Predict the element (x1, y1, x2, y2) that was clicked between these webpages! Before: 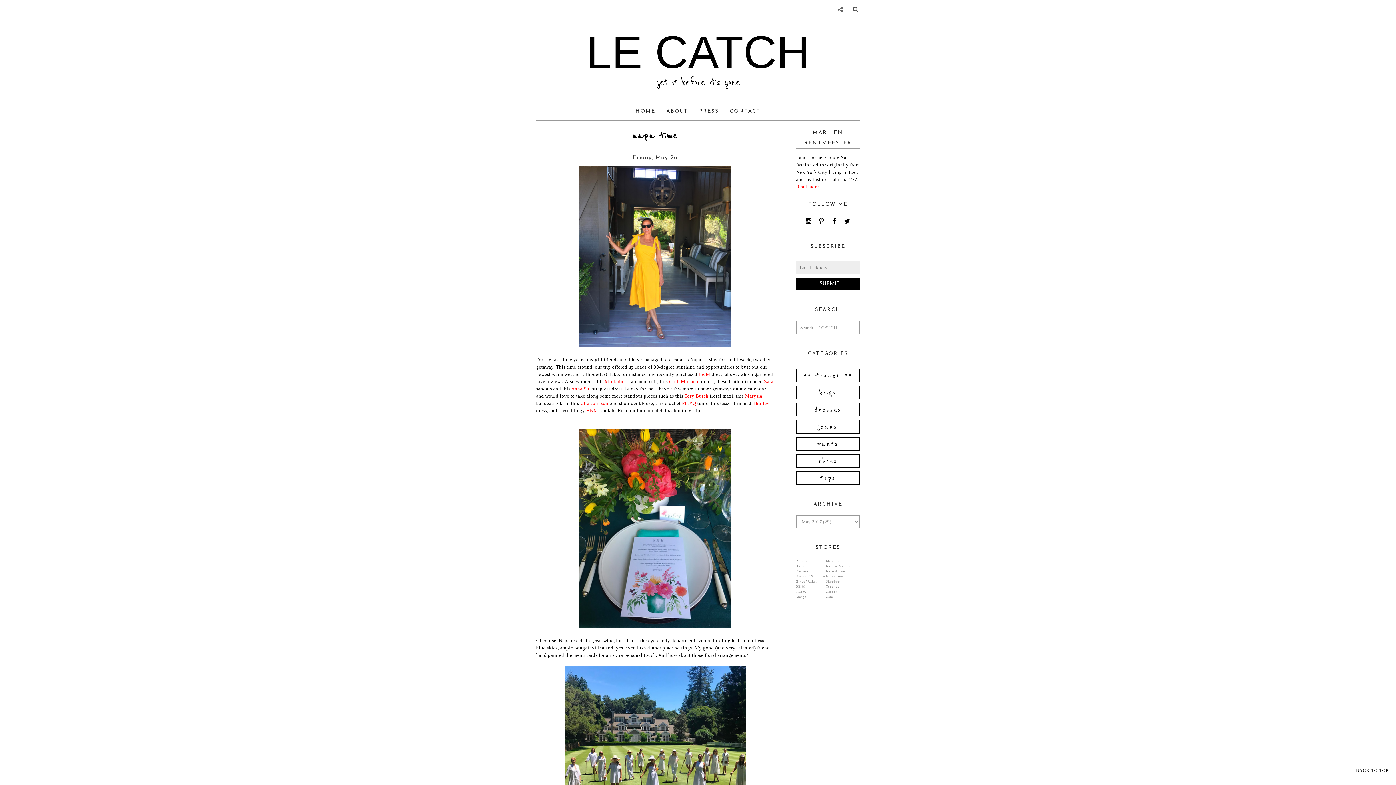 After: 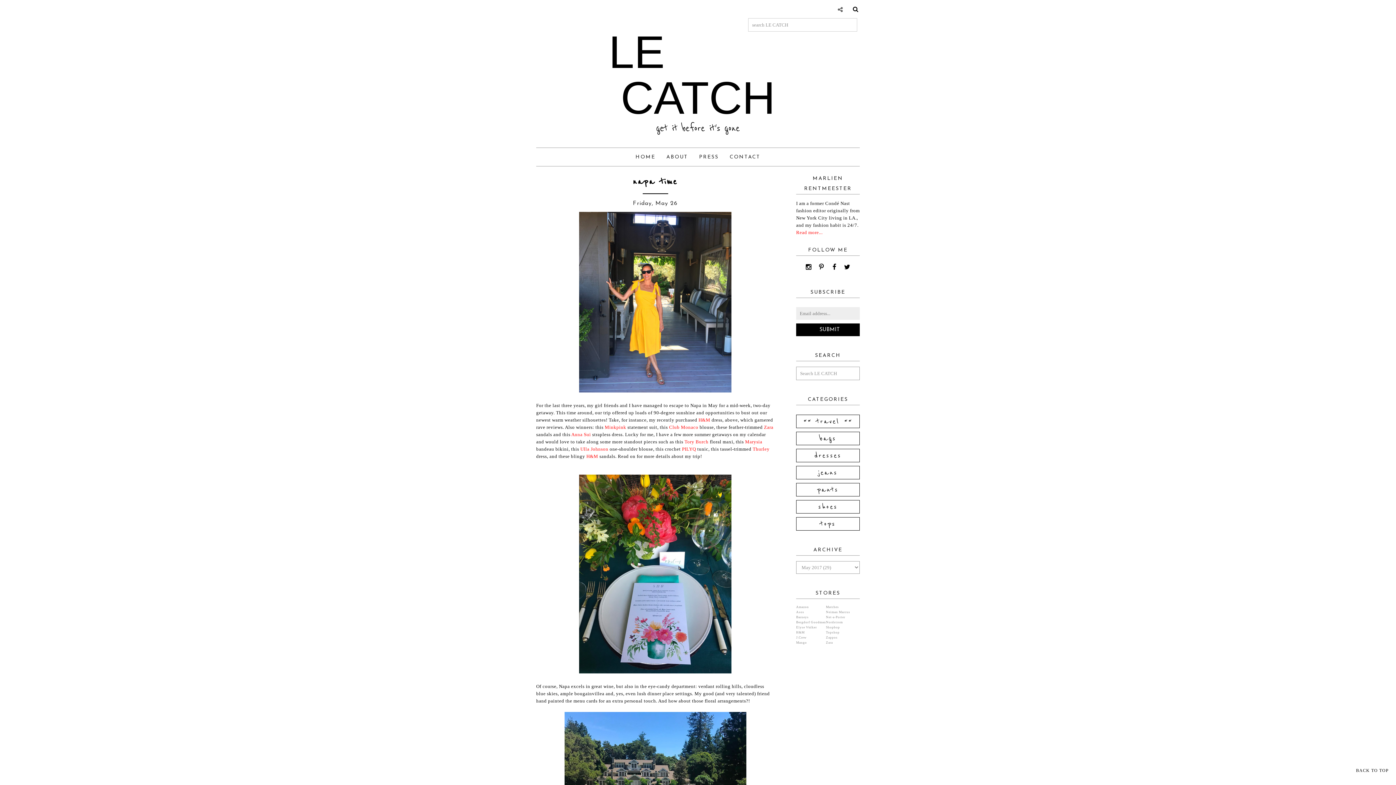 Action: bbox: (850, 3, 860, 12)